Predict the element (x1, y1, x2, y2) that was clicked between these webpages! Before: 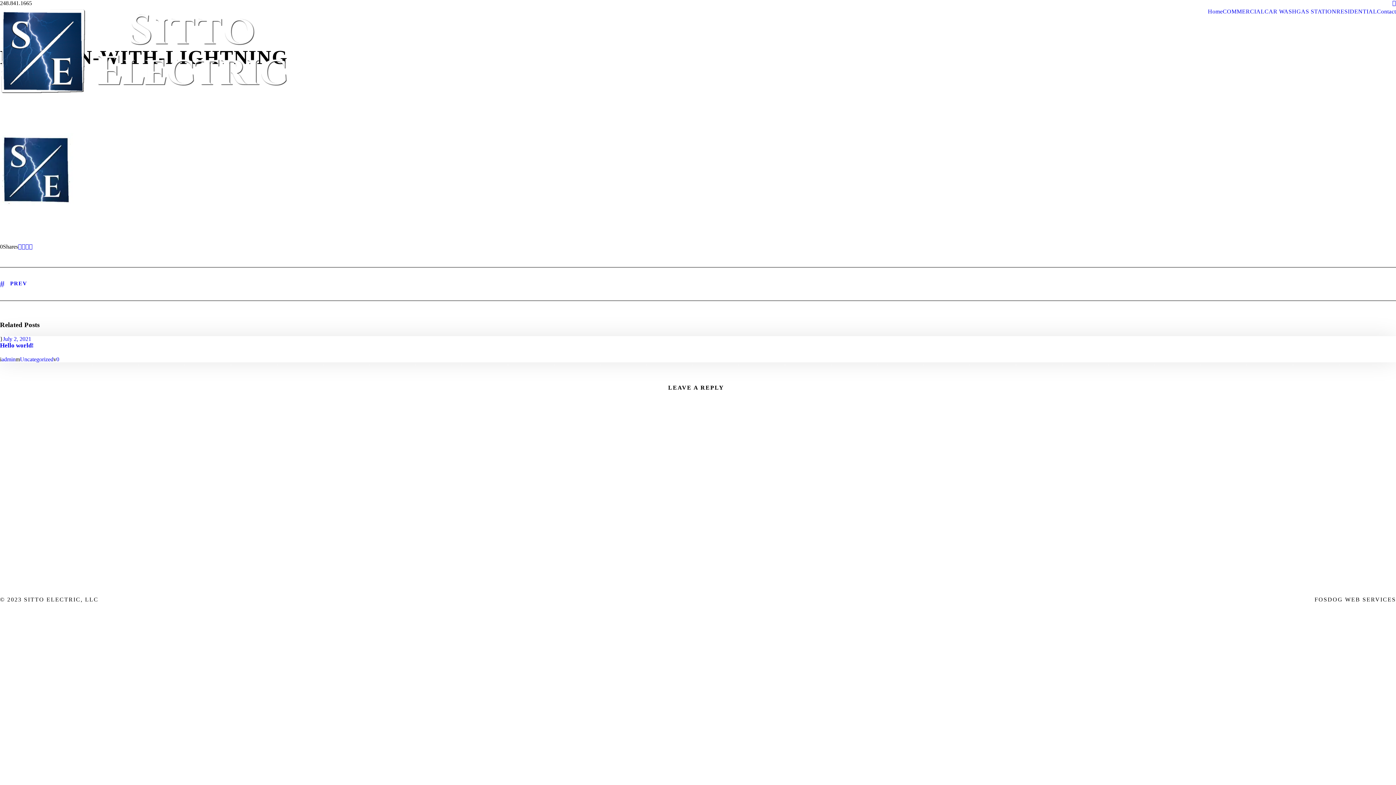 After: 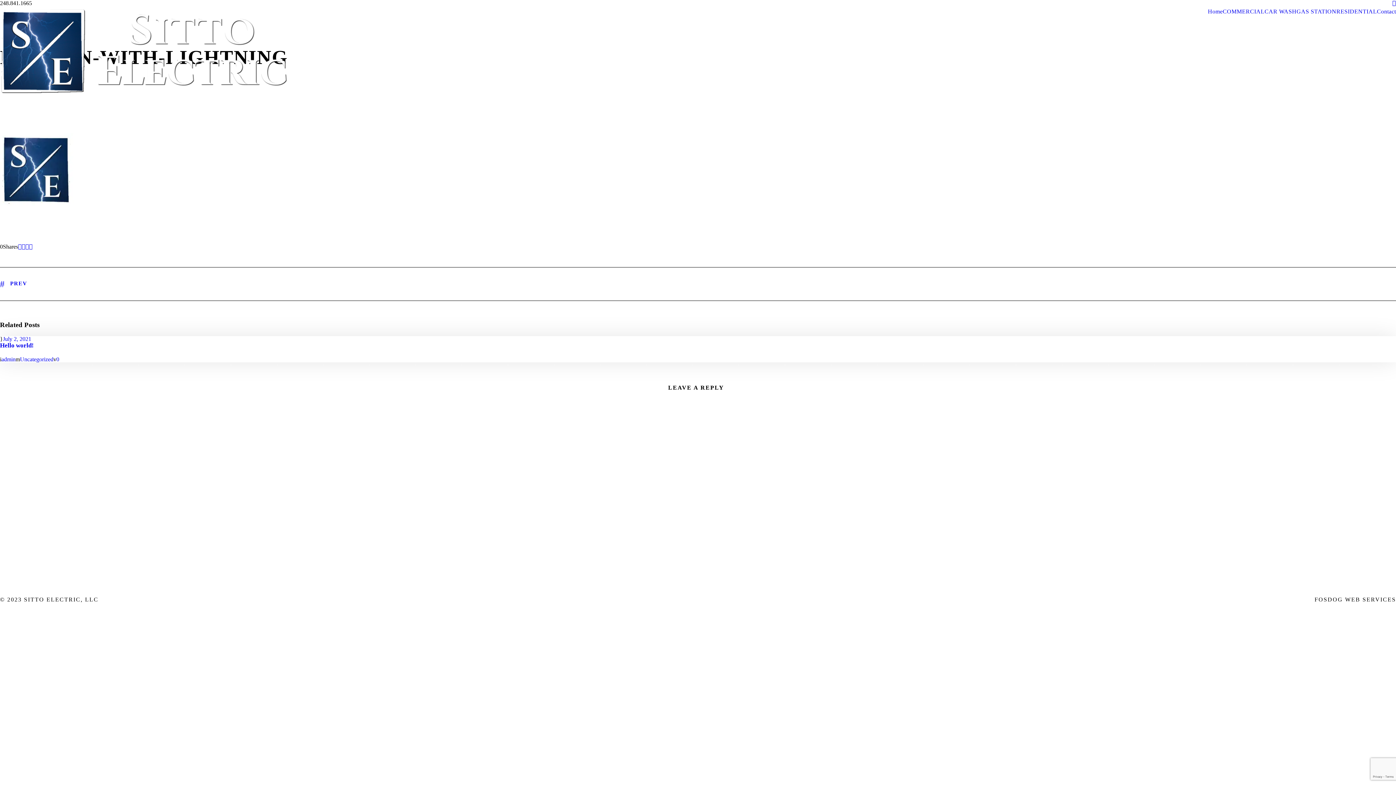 Action: bbox: (20, 356, 53, 362) label: Uncategorized